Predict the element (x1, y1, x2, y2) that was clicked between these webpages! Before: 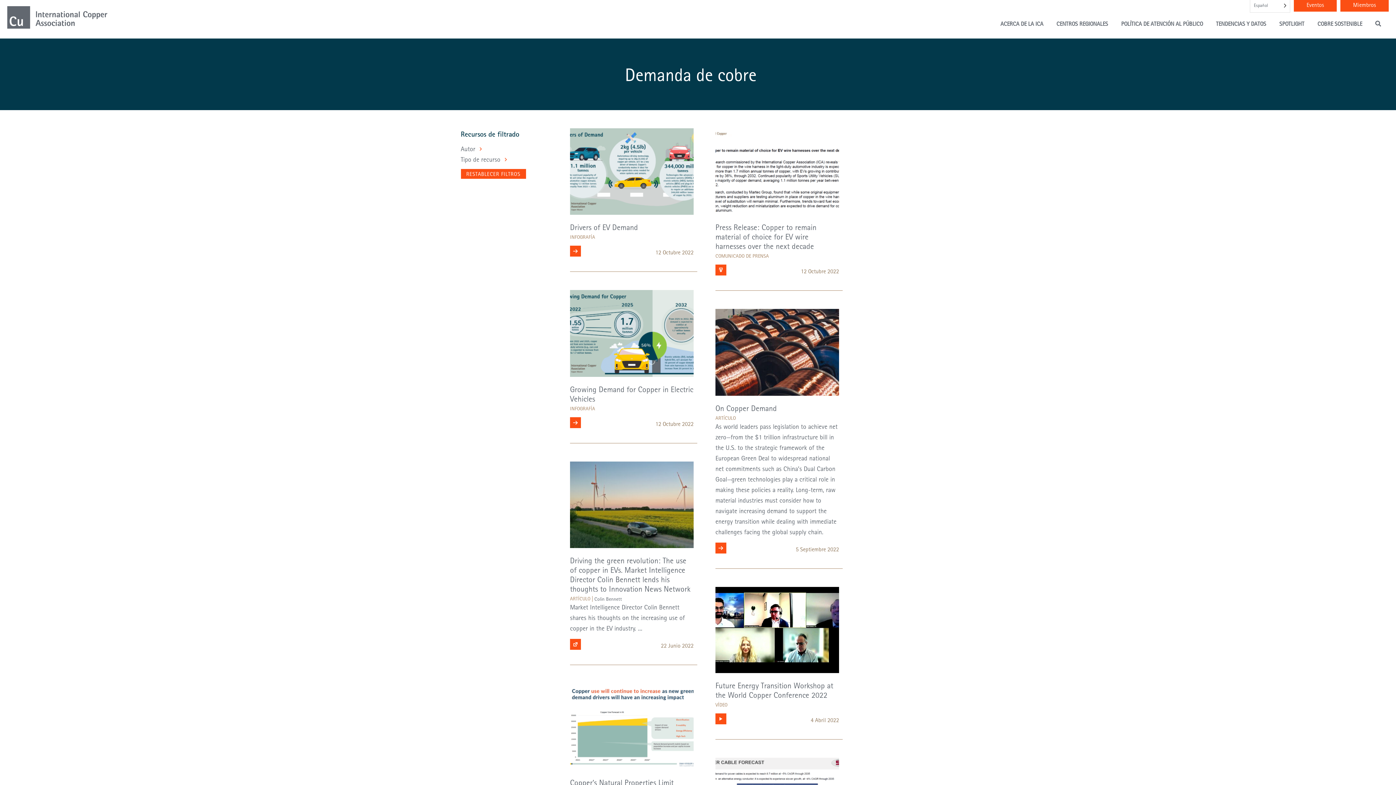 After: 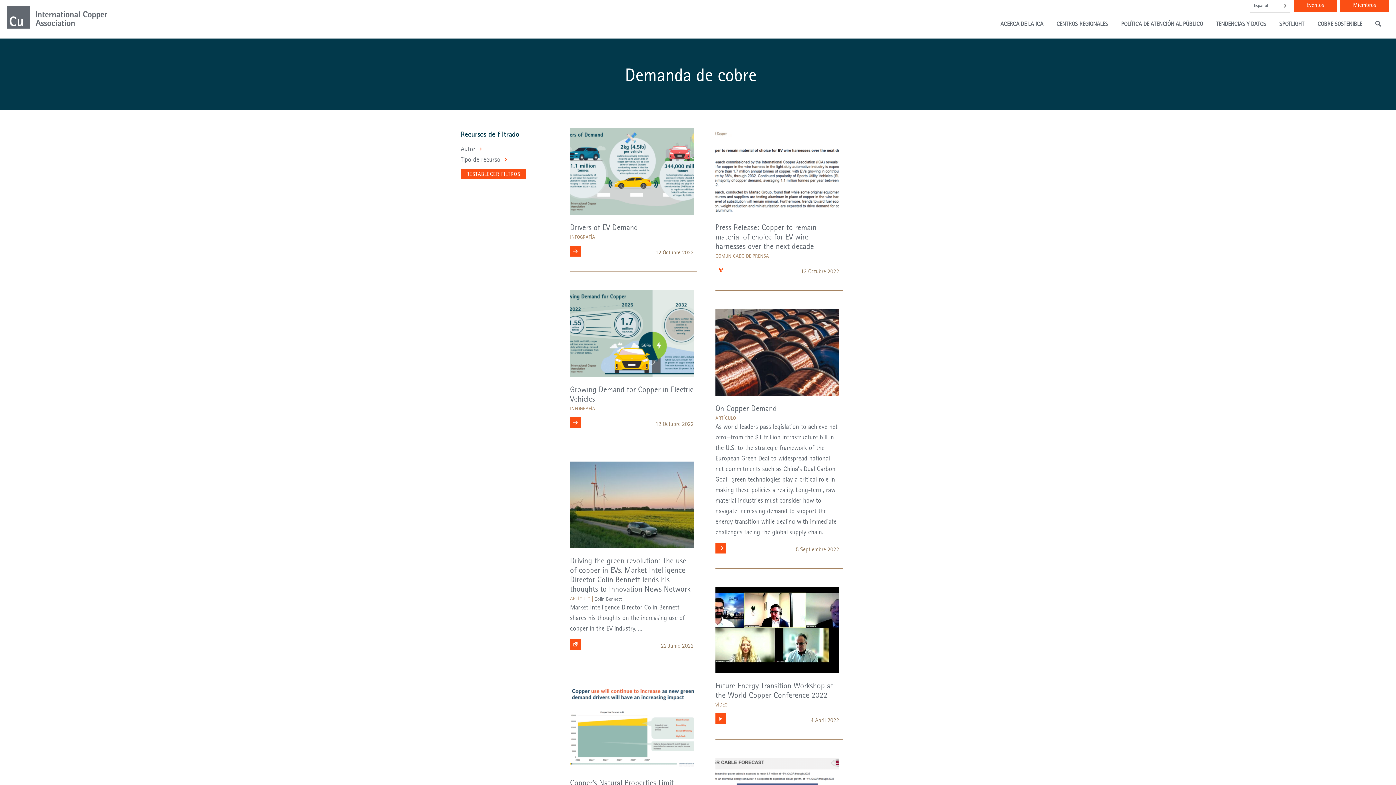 Action: bbox: (715, 266, 729, 275)